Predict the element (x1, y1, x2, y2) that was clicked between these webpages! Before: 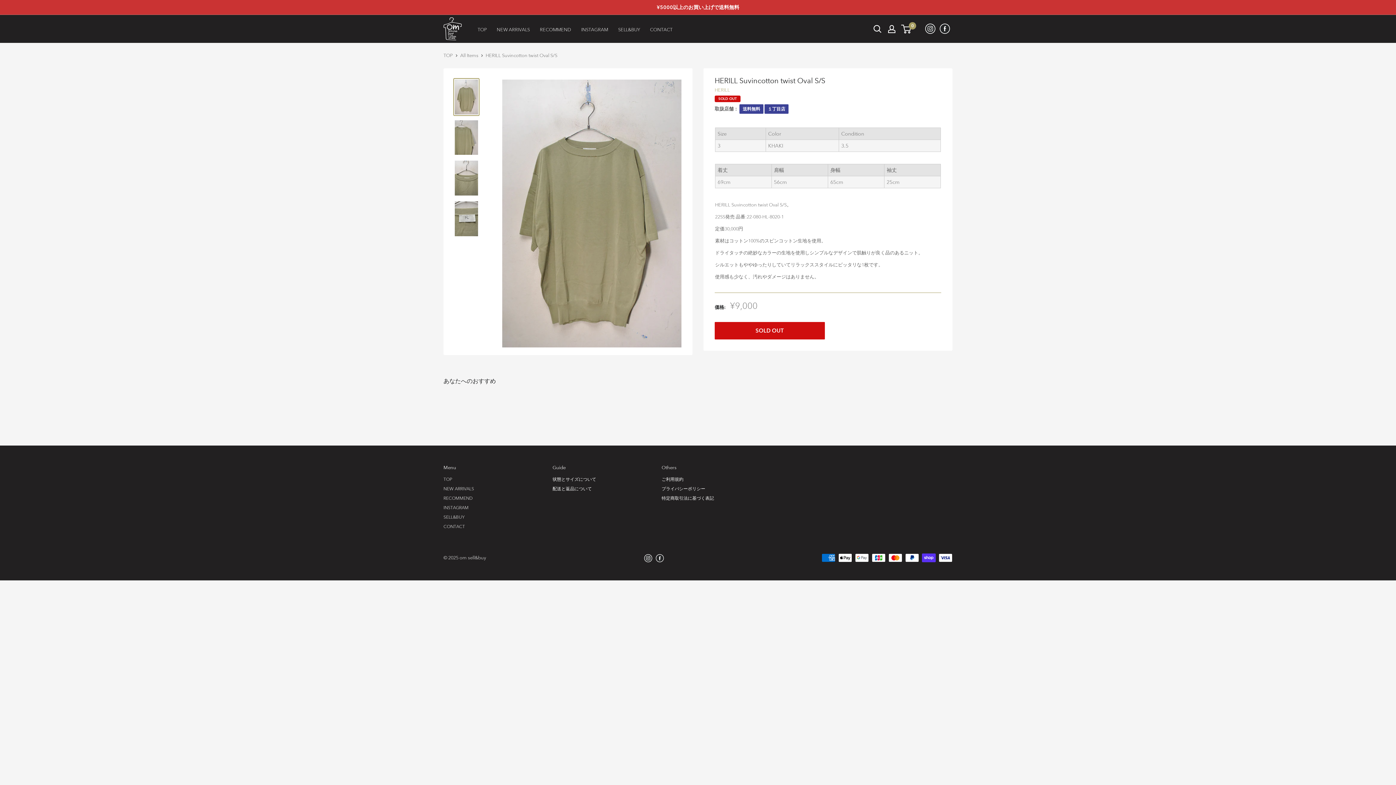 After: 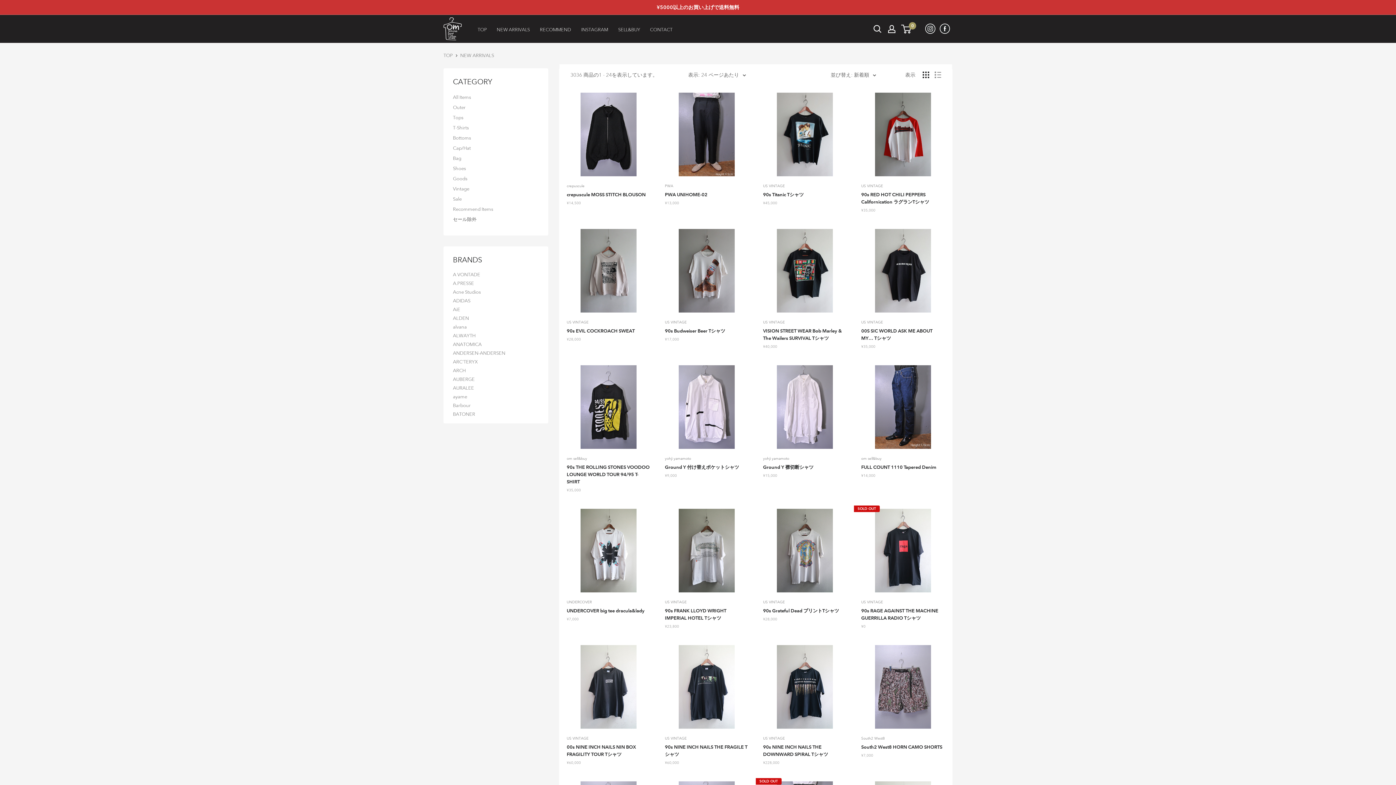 Action: bbox: (443, 484, 527, 494) label: NEW ARRIVALS